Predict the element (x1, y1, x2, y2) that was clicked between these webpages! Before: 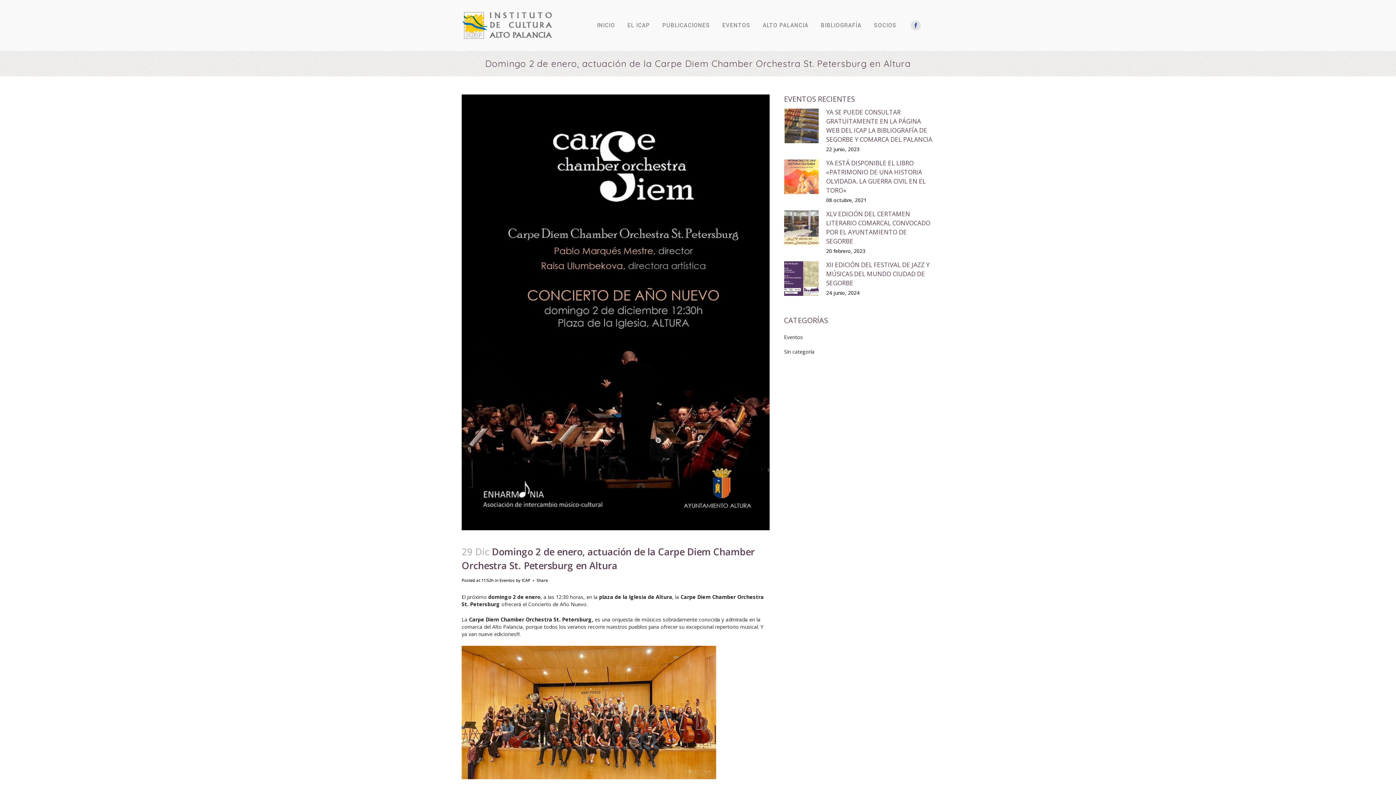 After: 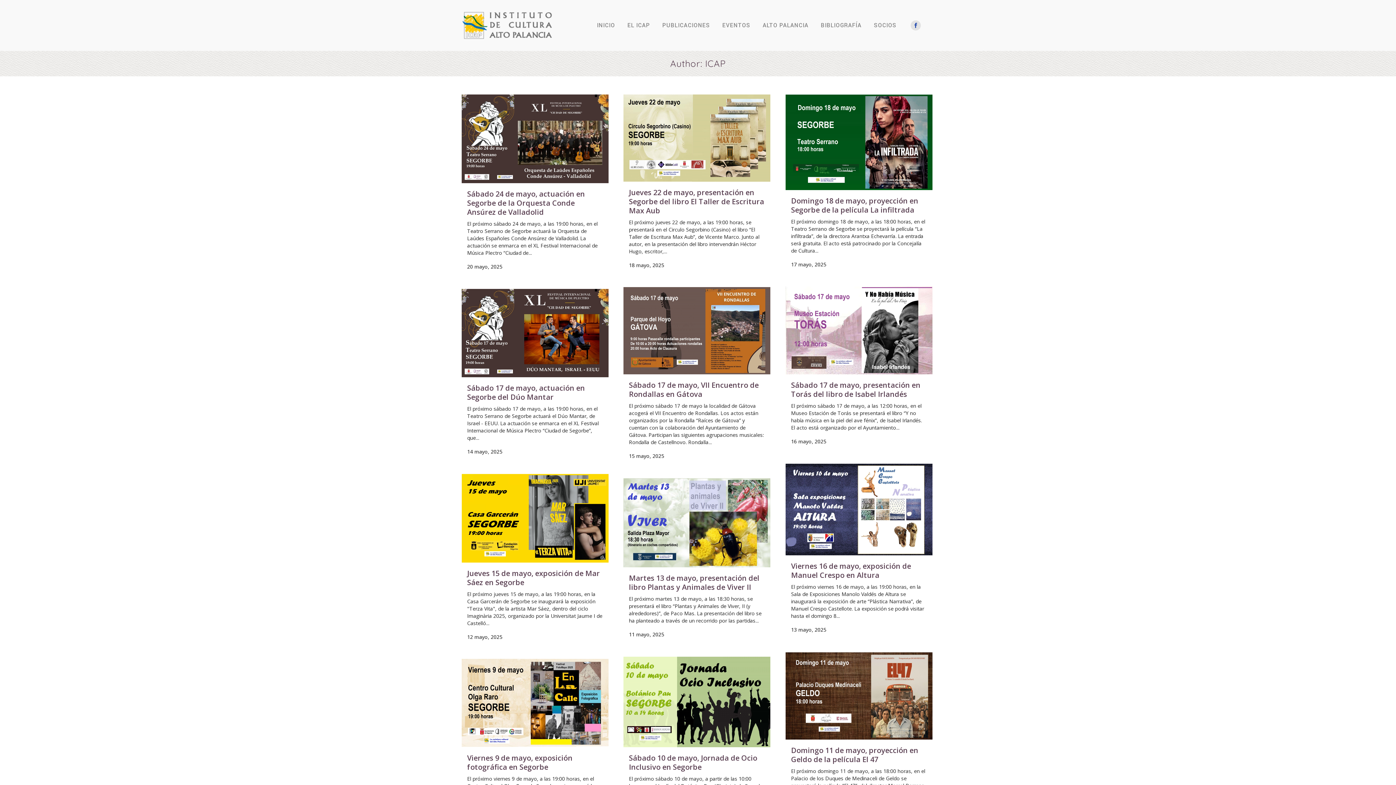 Action: bbox: (521, 577, 530, 583) label: ICAP